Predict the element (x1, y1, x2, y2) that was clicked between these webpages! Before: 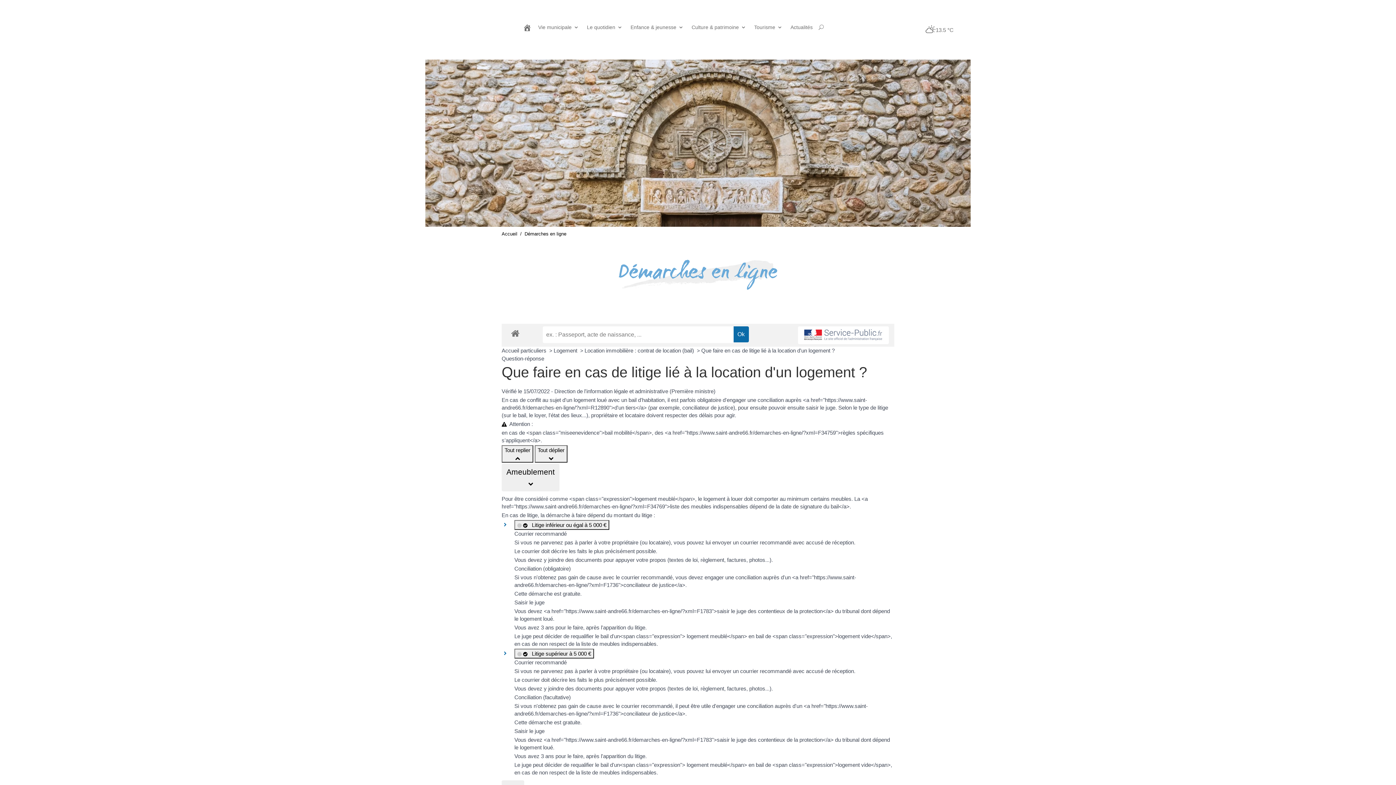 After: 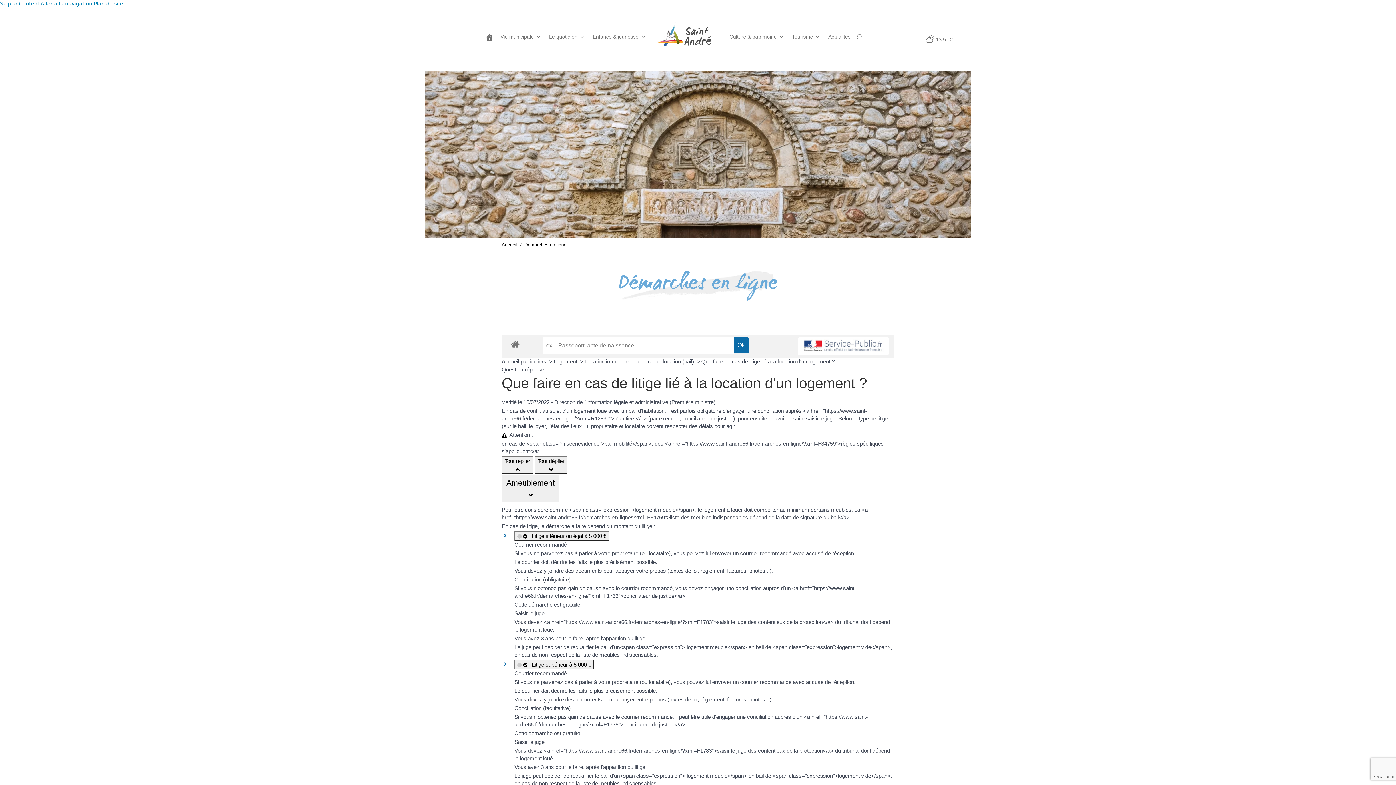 Action: bbox: (534, 445, 567, 462) label: Tout déplier